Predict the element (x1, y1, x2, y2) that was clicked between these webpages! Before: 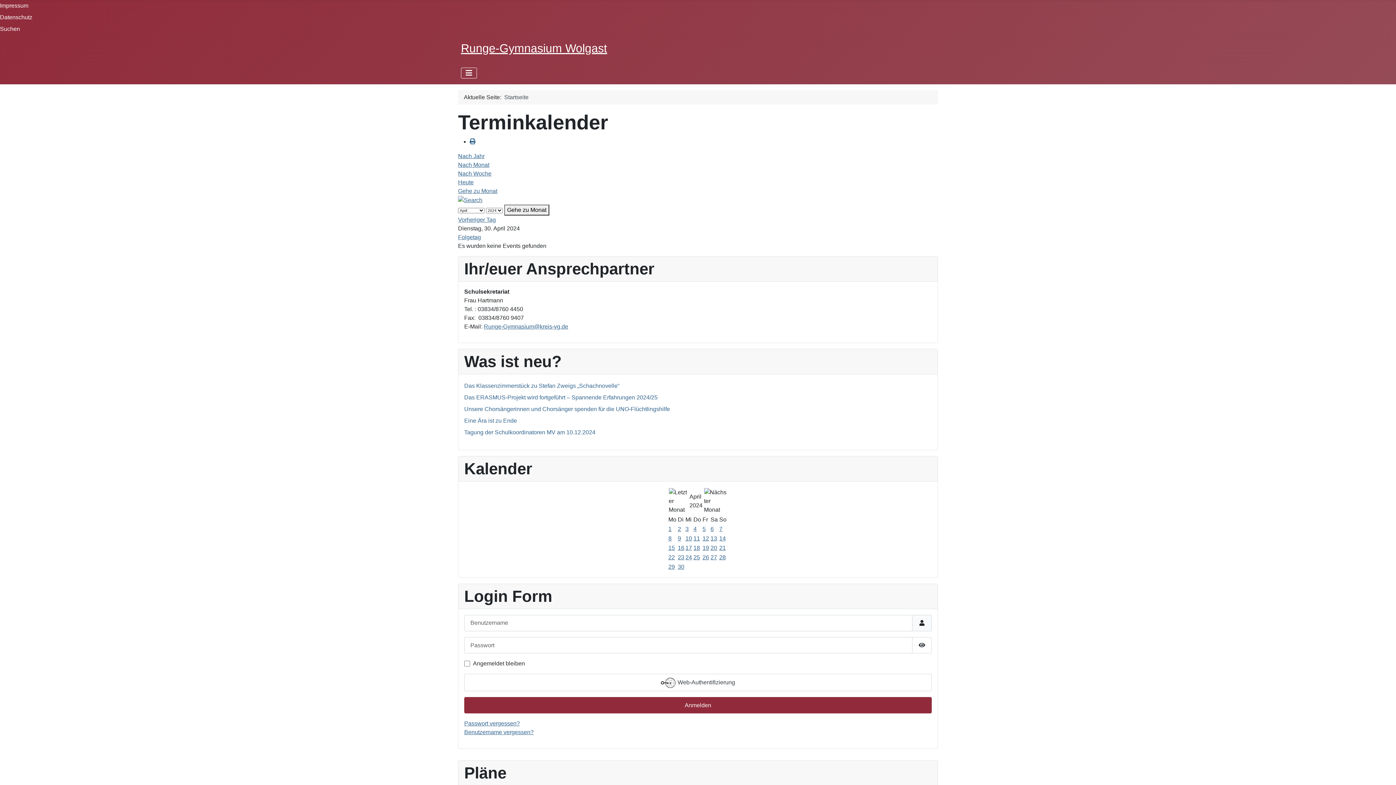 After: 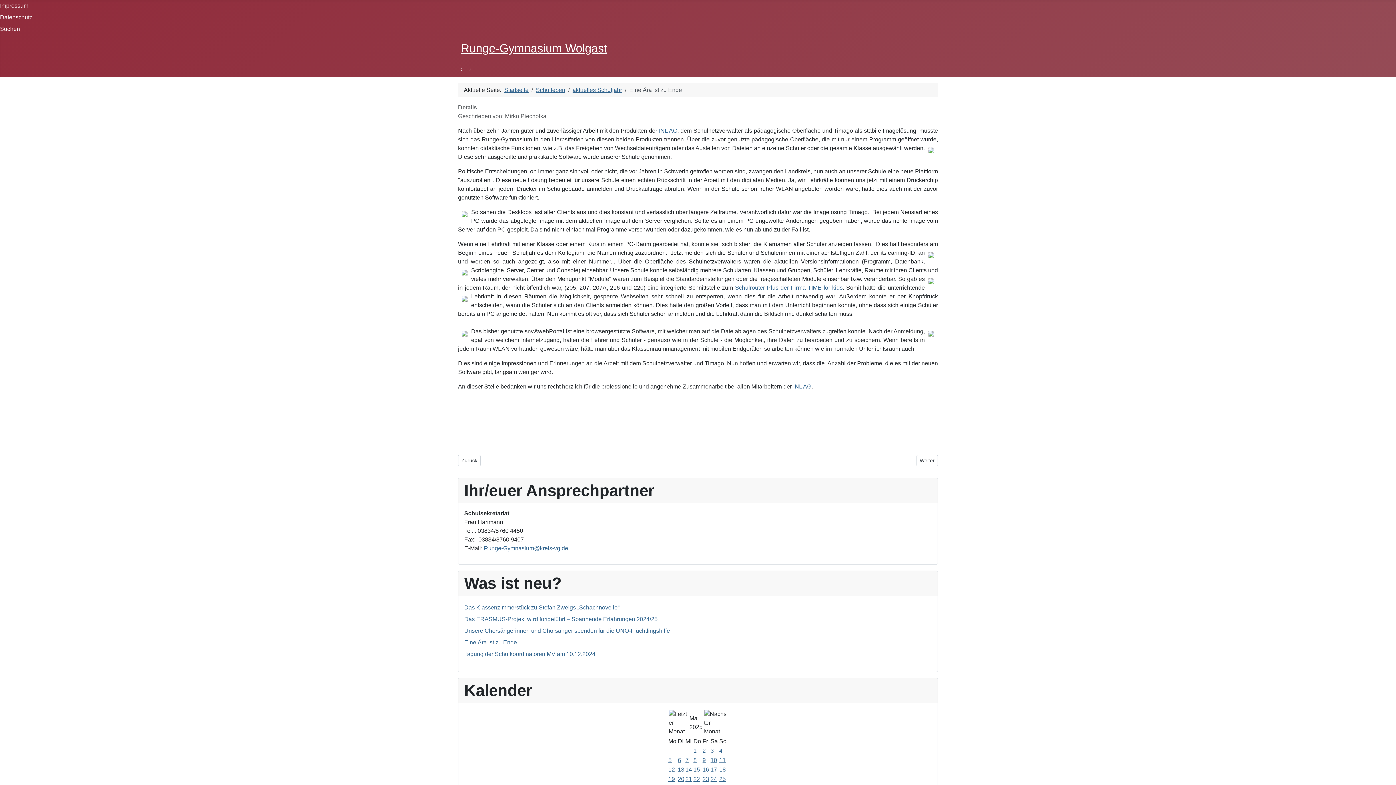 Action: bbox: (464, 417, 517, 423) label: Eine Ära ist zu Ende